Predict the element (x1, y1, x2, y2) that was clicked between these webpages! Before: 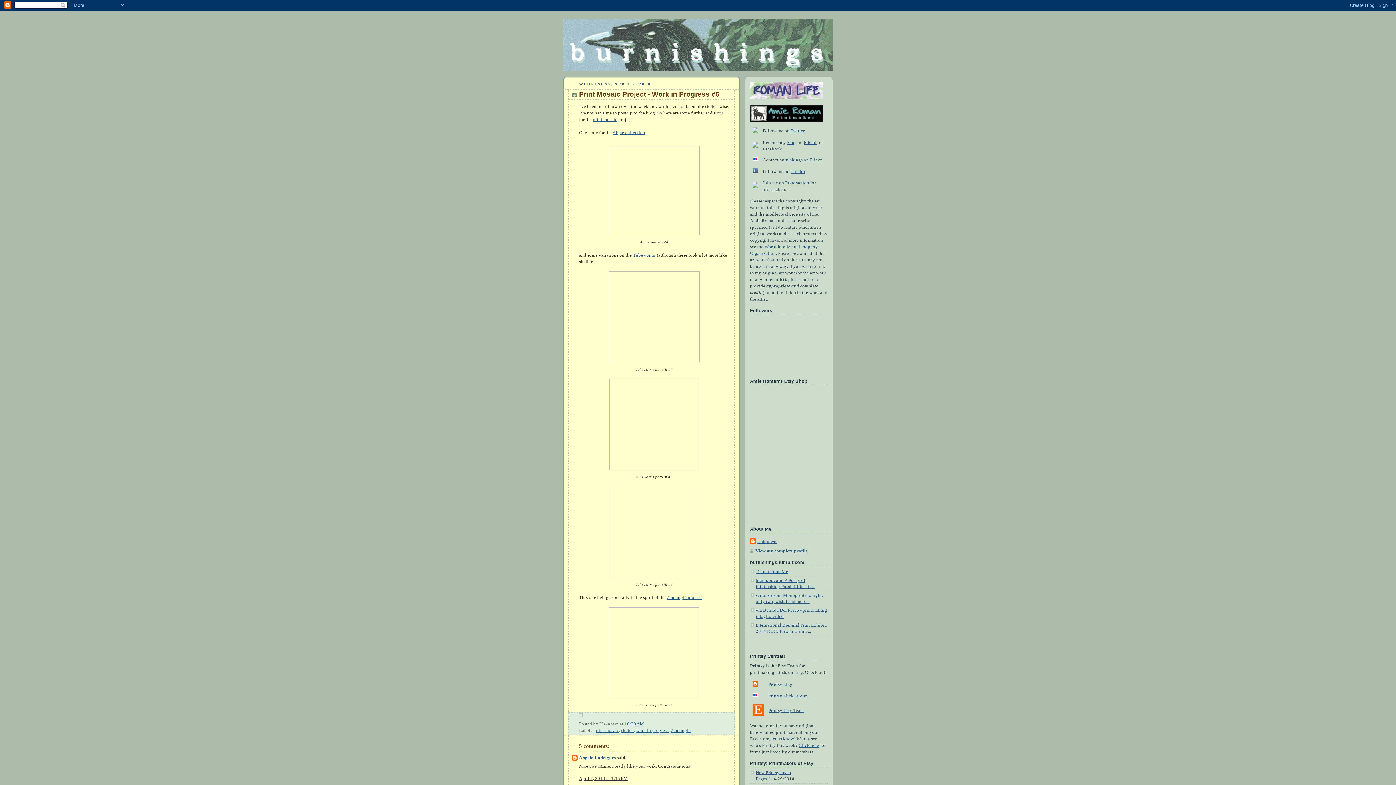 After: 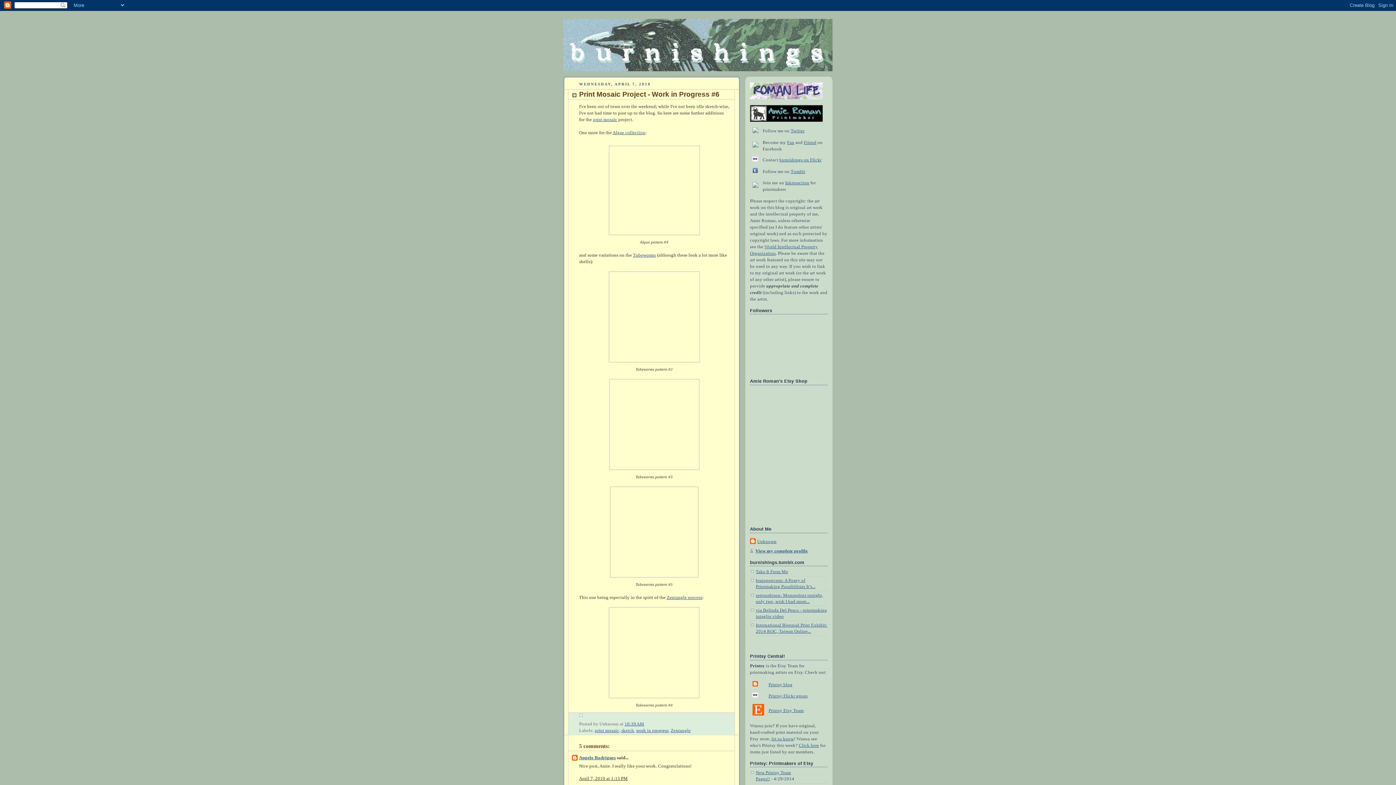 Action: bbox: (750, 109, 822, 114)